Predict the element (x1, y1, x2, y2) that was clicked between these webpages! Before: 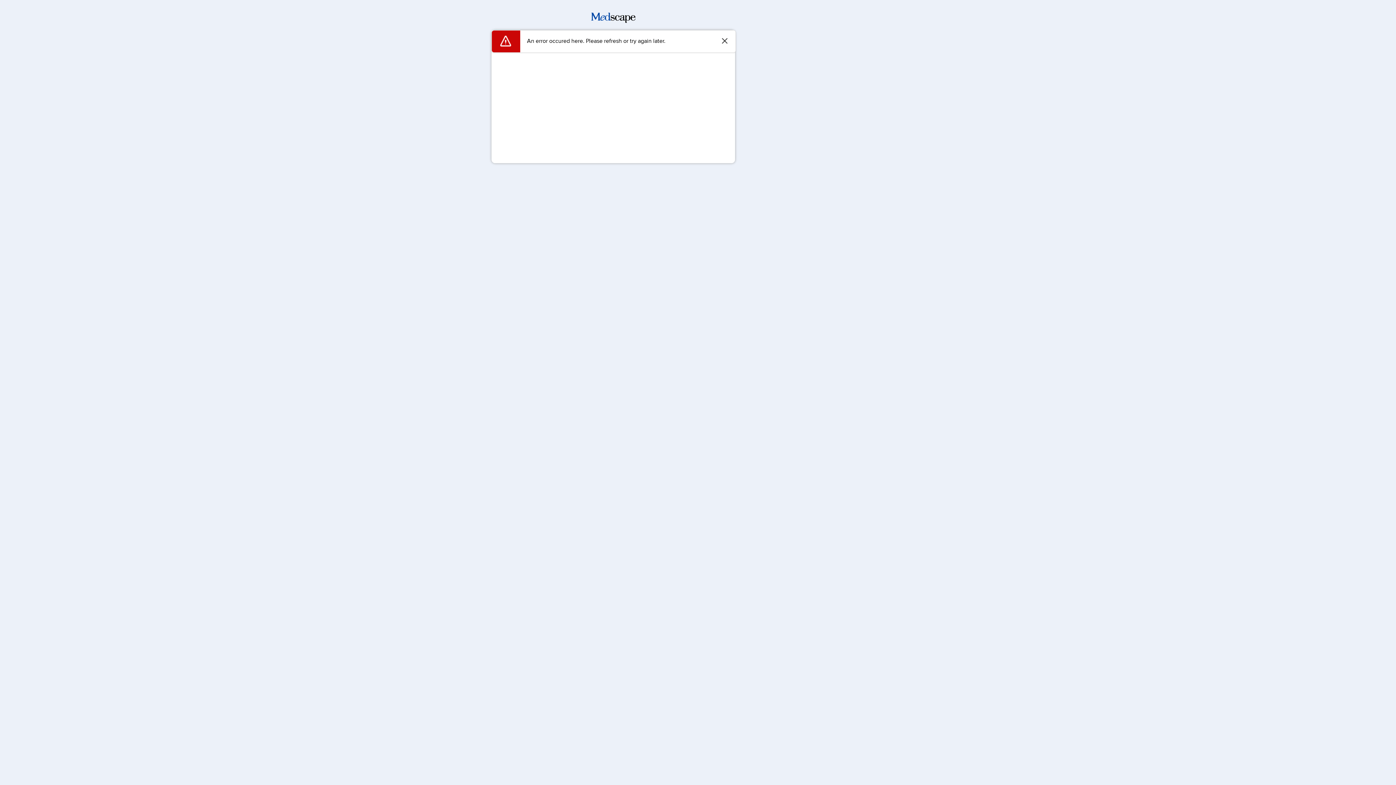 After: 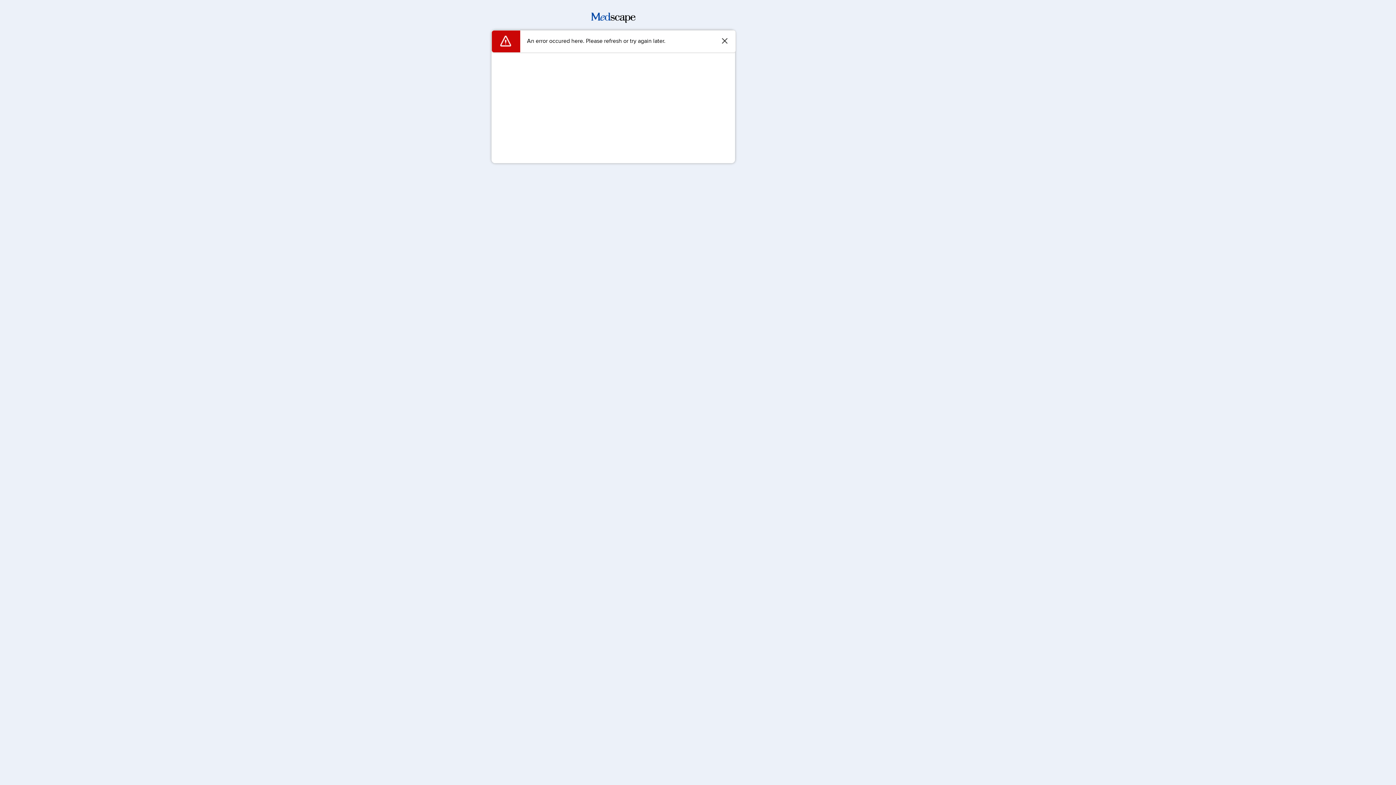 Action: bbox: (591, 17, 635, 24)